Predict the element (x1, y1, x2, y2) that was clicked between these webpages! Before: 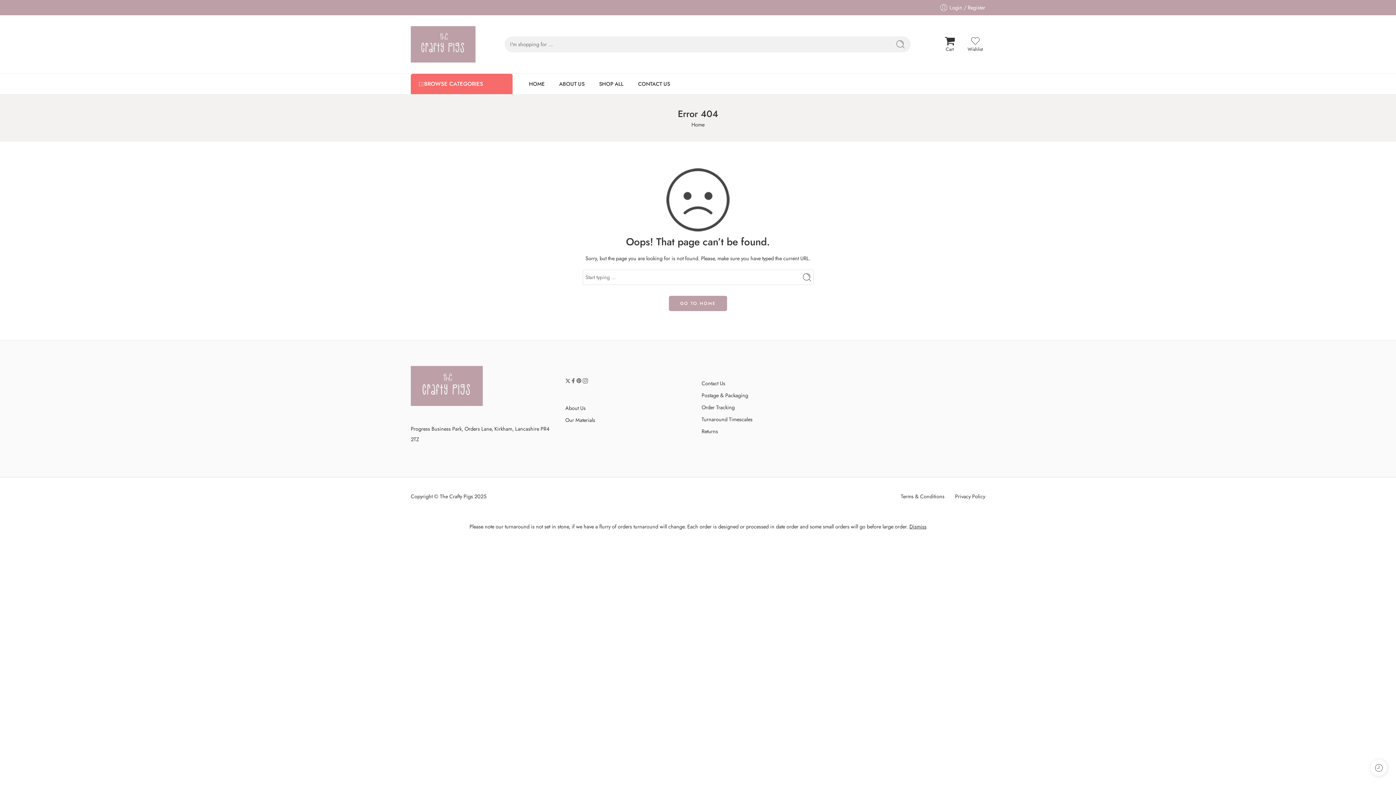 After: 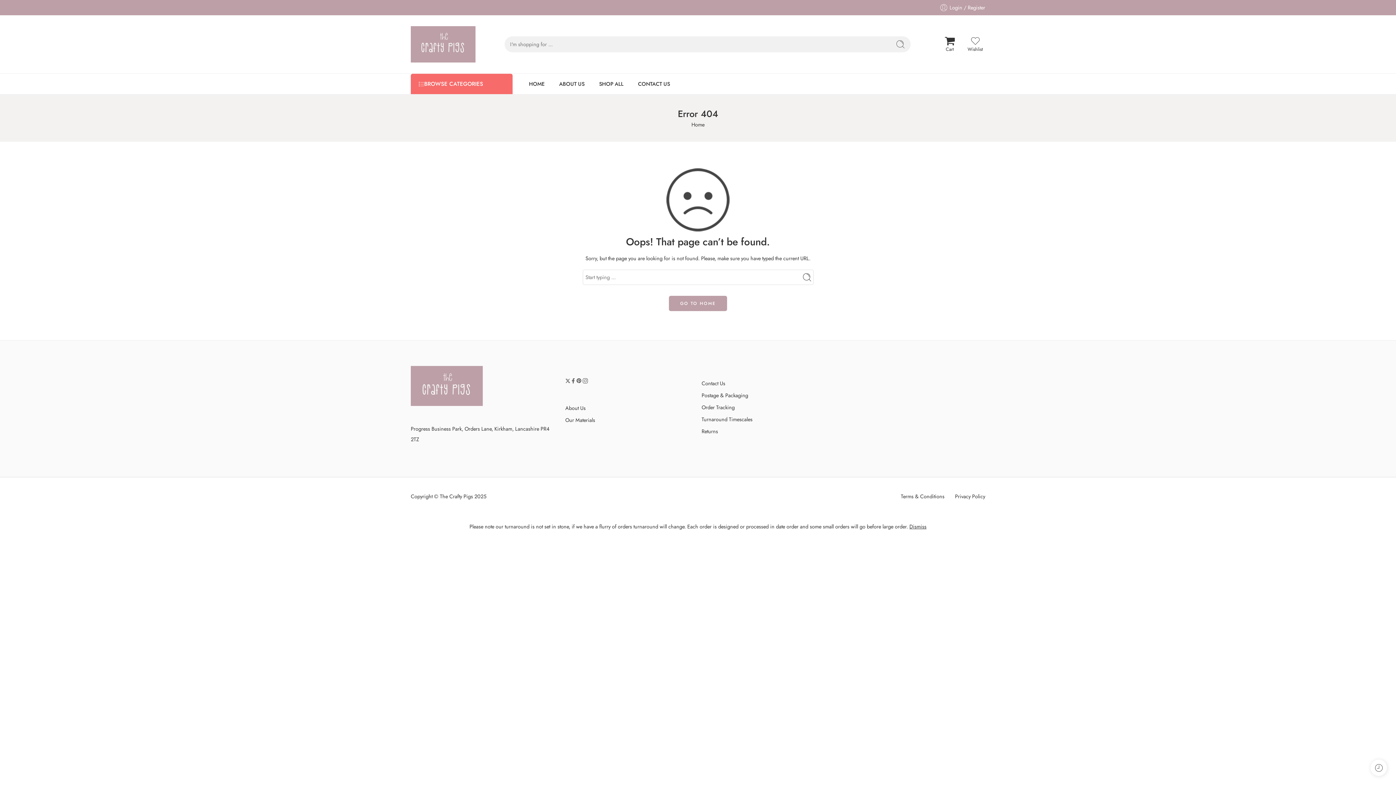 Action: bbox: (410, 381, 482, 389)